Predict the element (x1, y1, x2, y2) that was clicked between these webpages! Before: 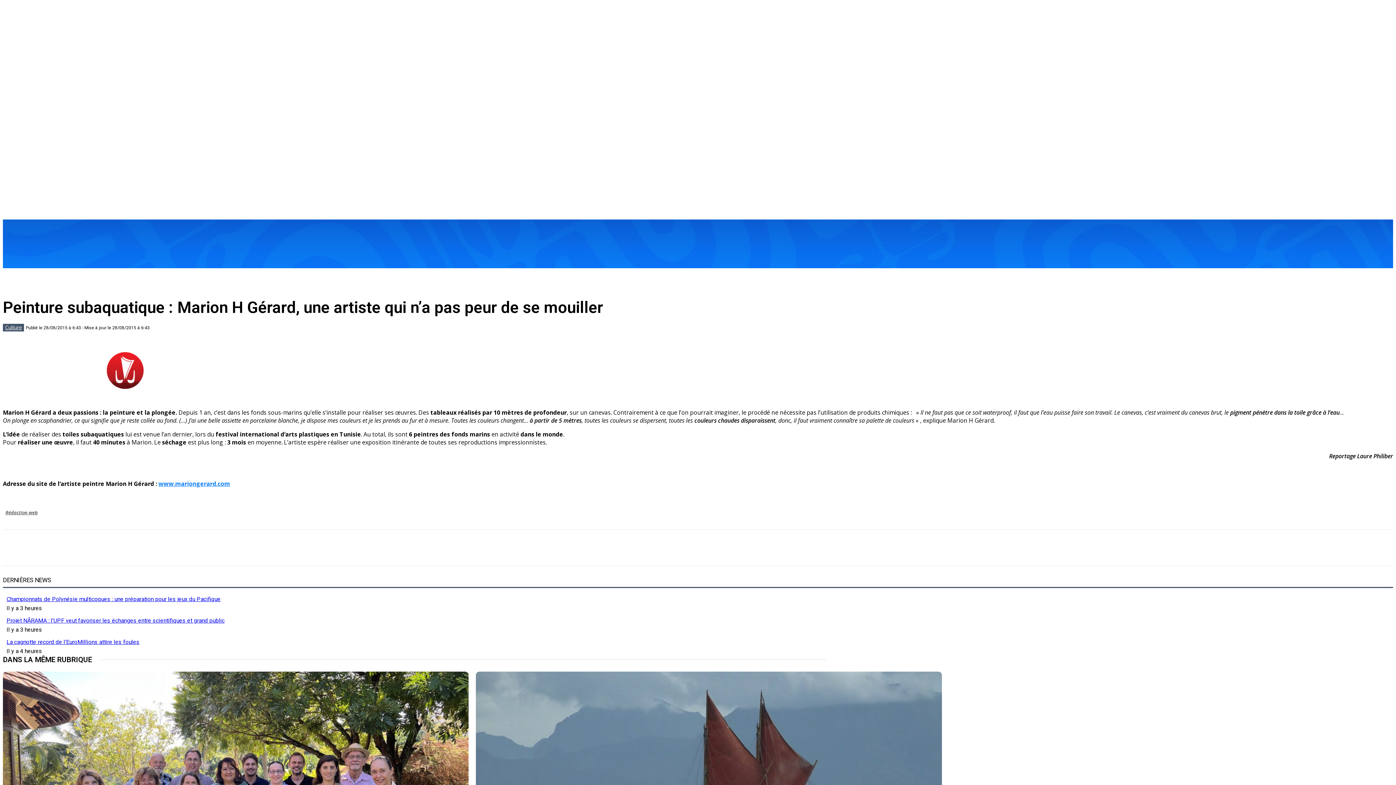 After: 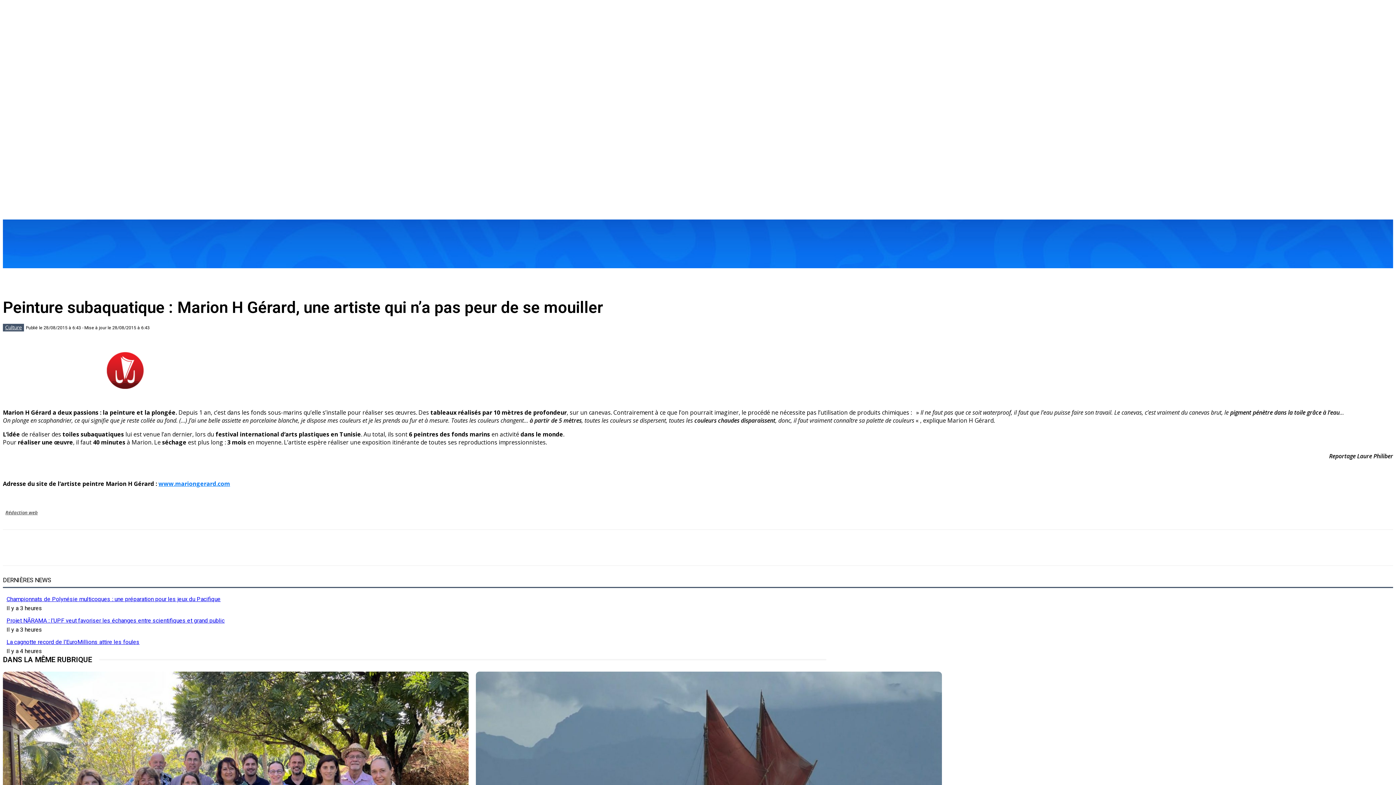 Action: bbox: (107, 275, 132, 290)